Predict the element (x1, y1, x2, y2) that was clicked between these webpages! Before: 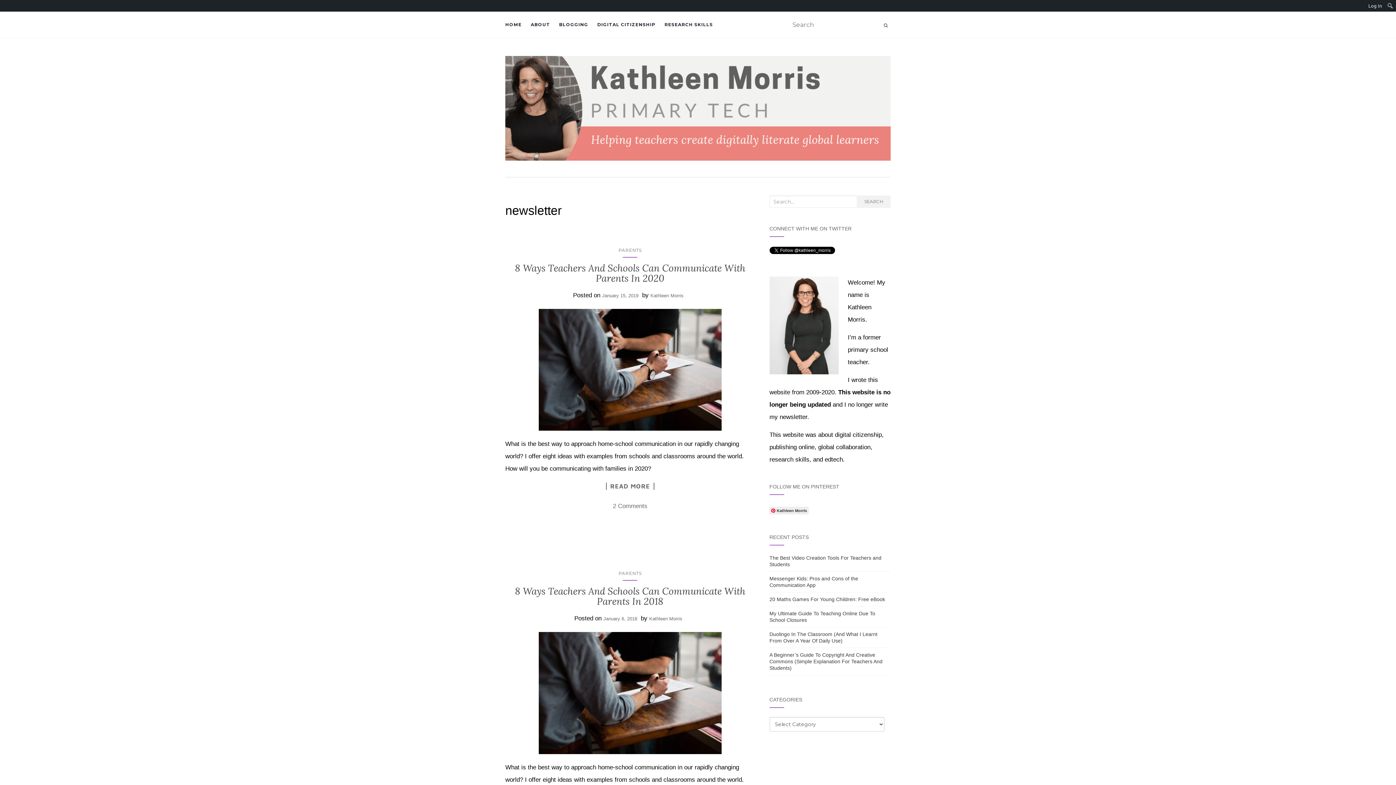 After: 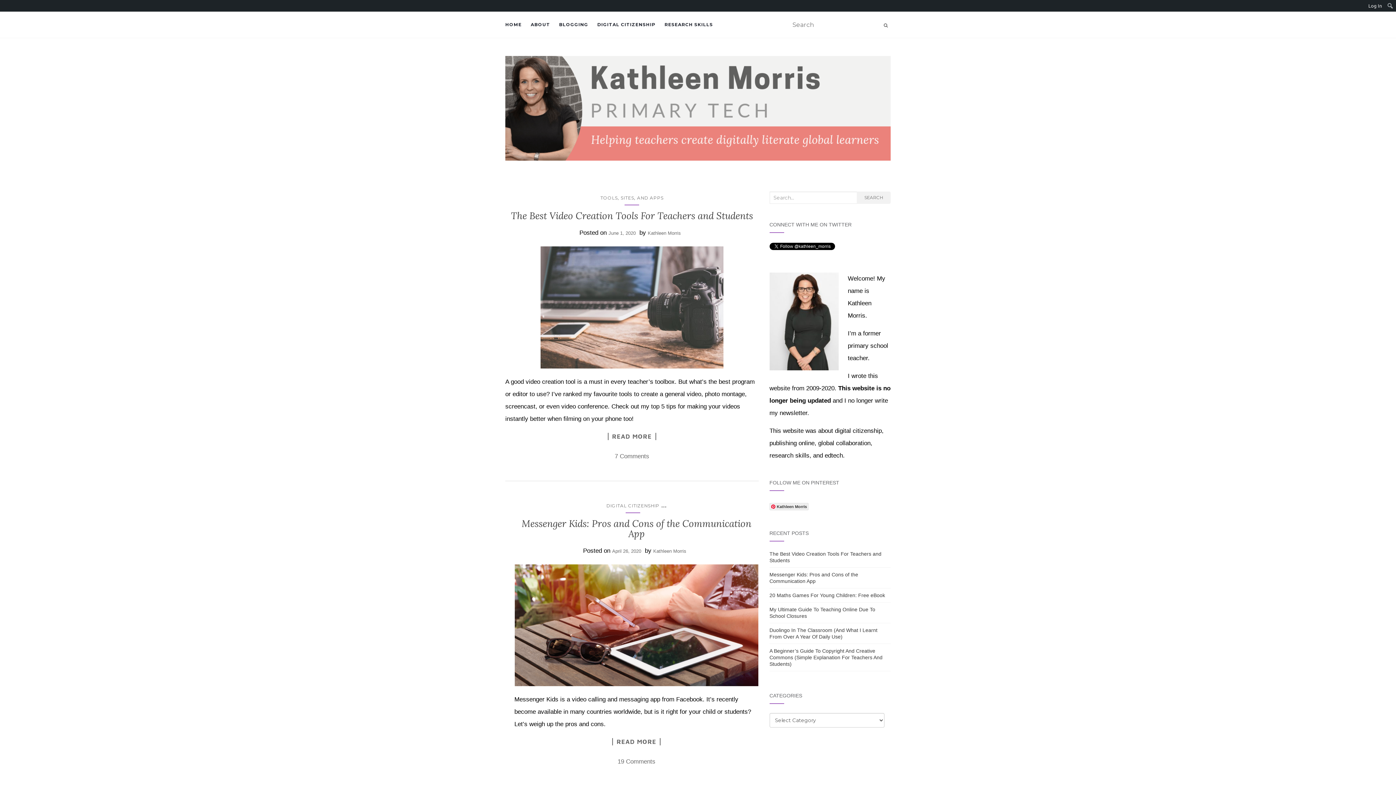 Action: bbox: (505, 56, 890, 160)